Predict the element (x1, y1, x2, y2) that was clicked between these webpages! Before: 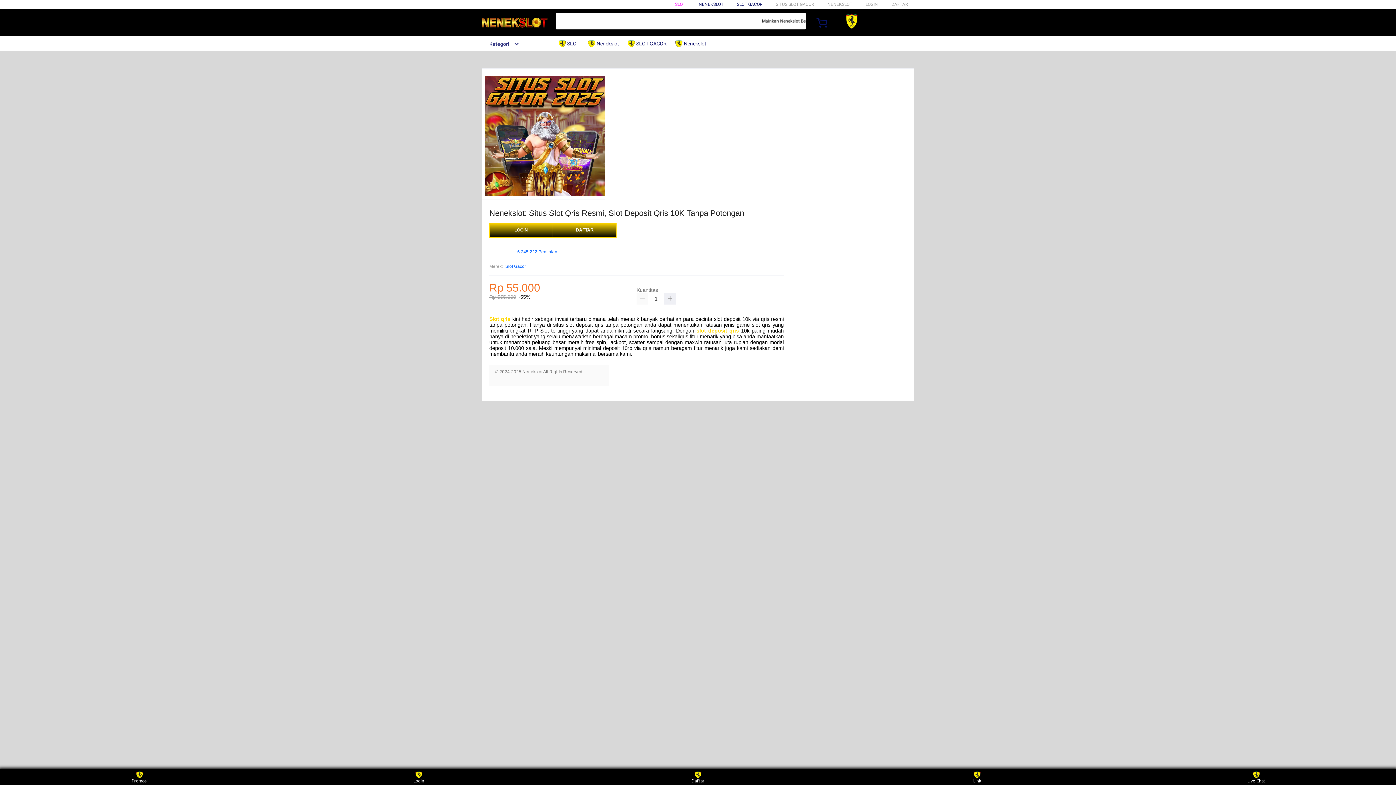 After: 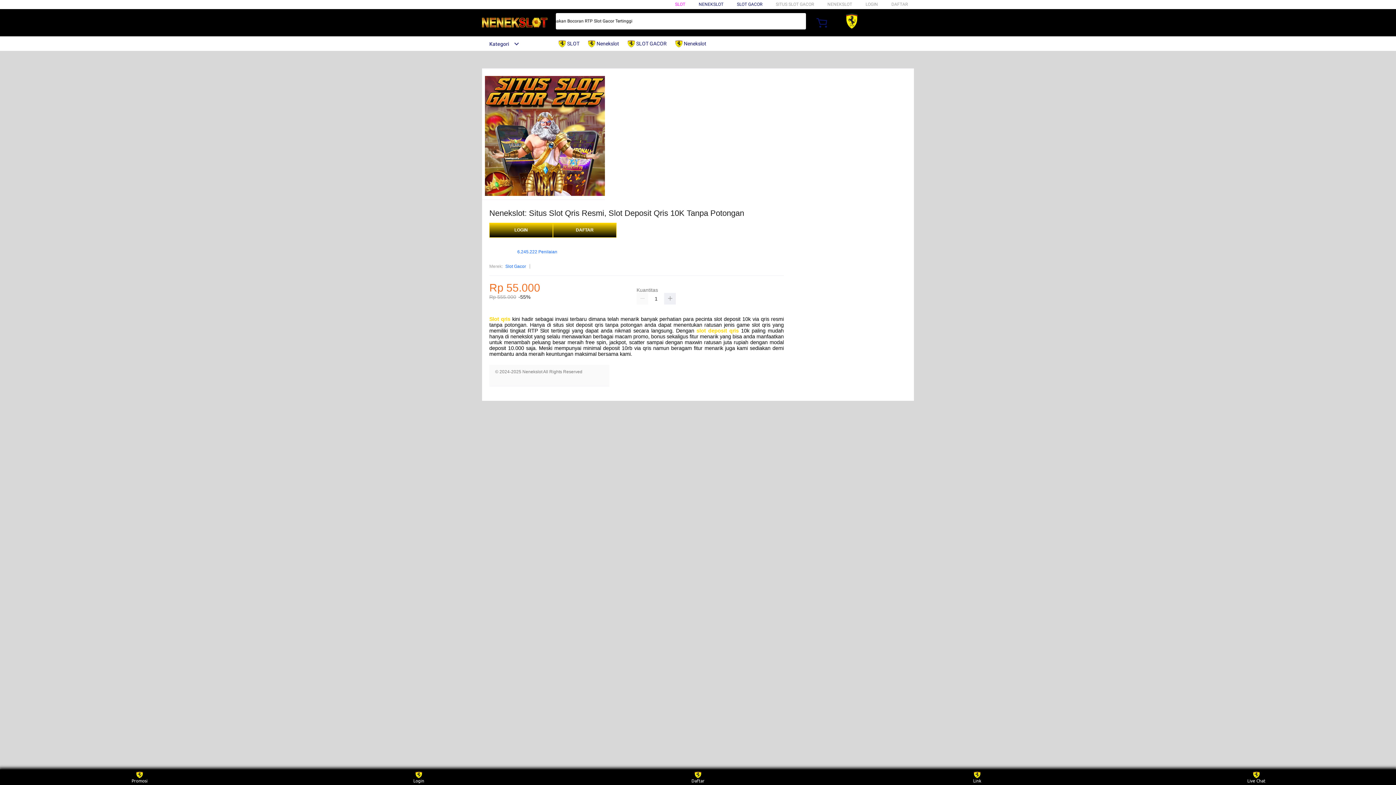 Action: bbox: (489, 316, 510, 322) label: Slot qris